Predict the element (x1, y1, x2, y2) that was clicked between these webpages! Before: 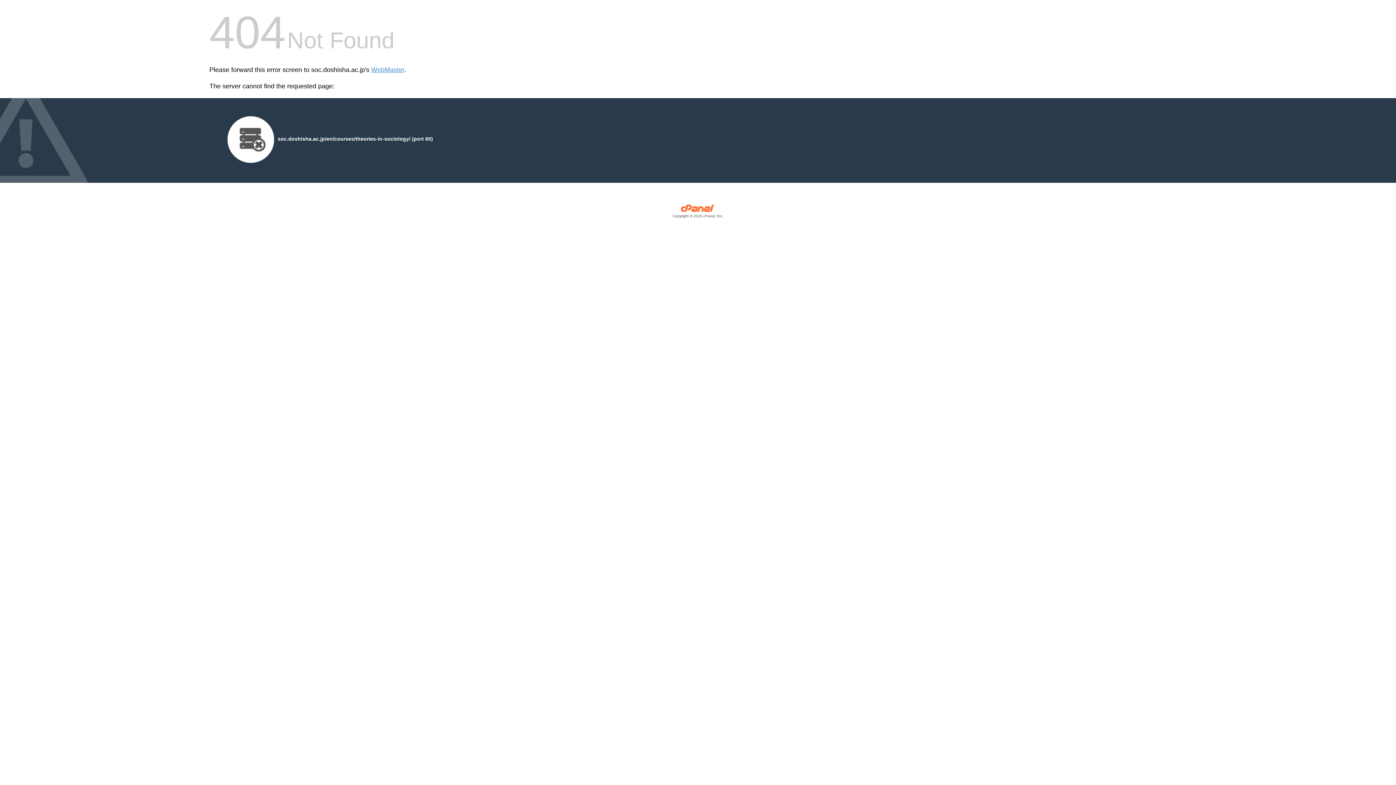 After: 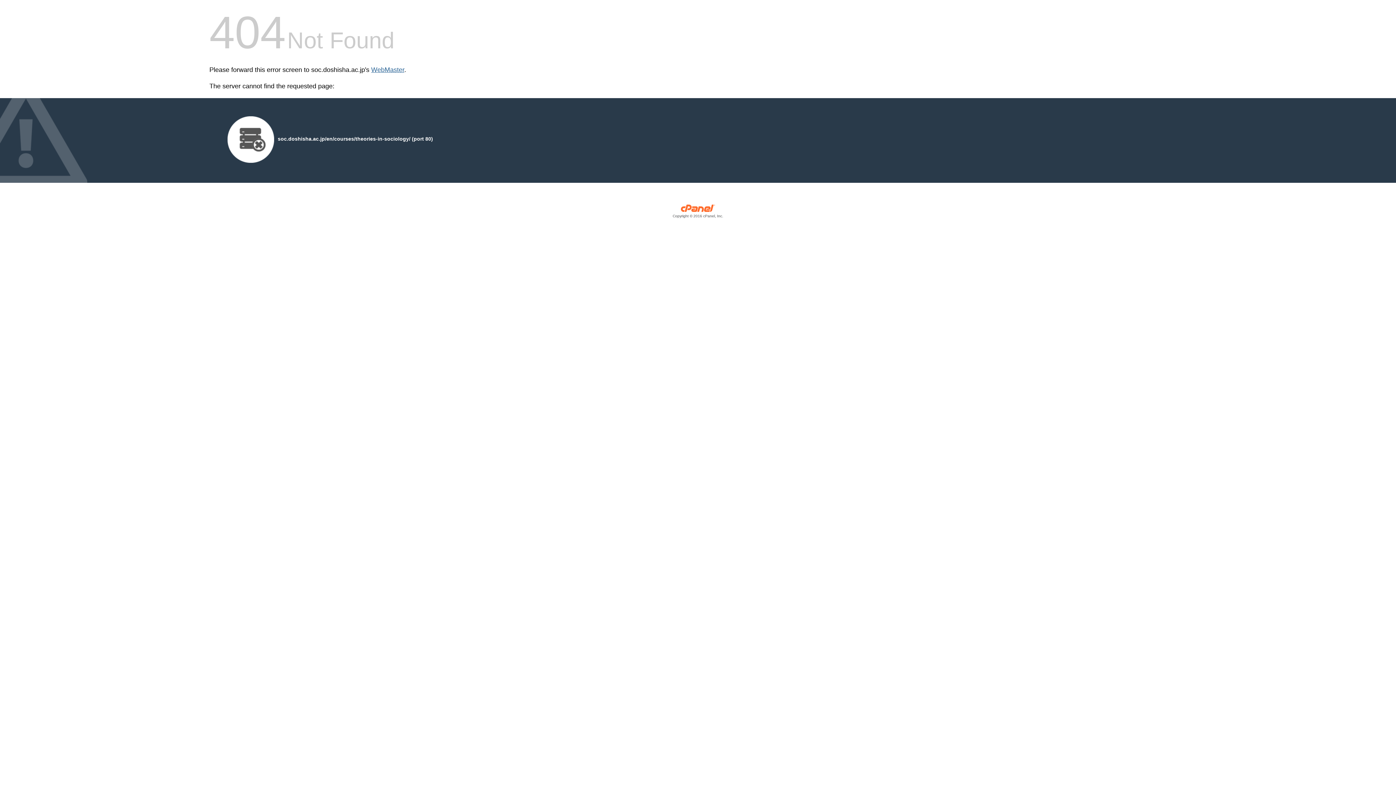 Action: bbox: (371, 66, 404, 73) label: WebMaster